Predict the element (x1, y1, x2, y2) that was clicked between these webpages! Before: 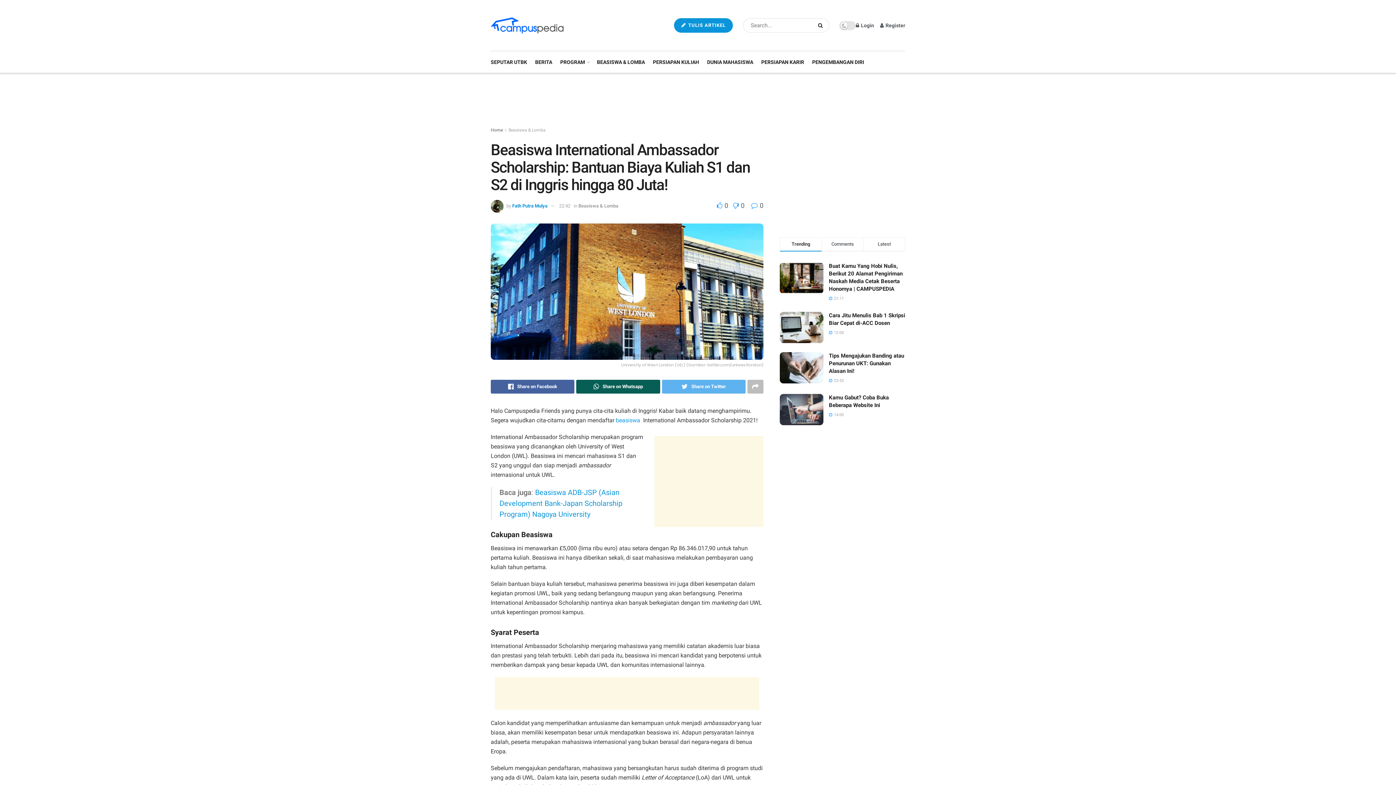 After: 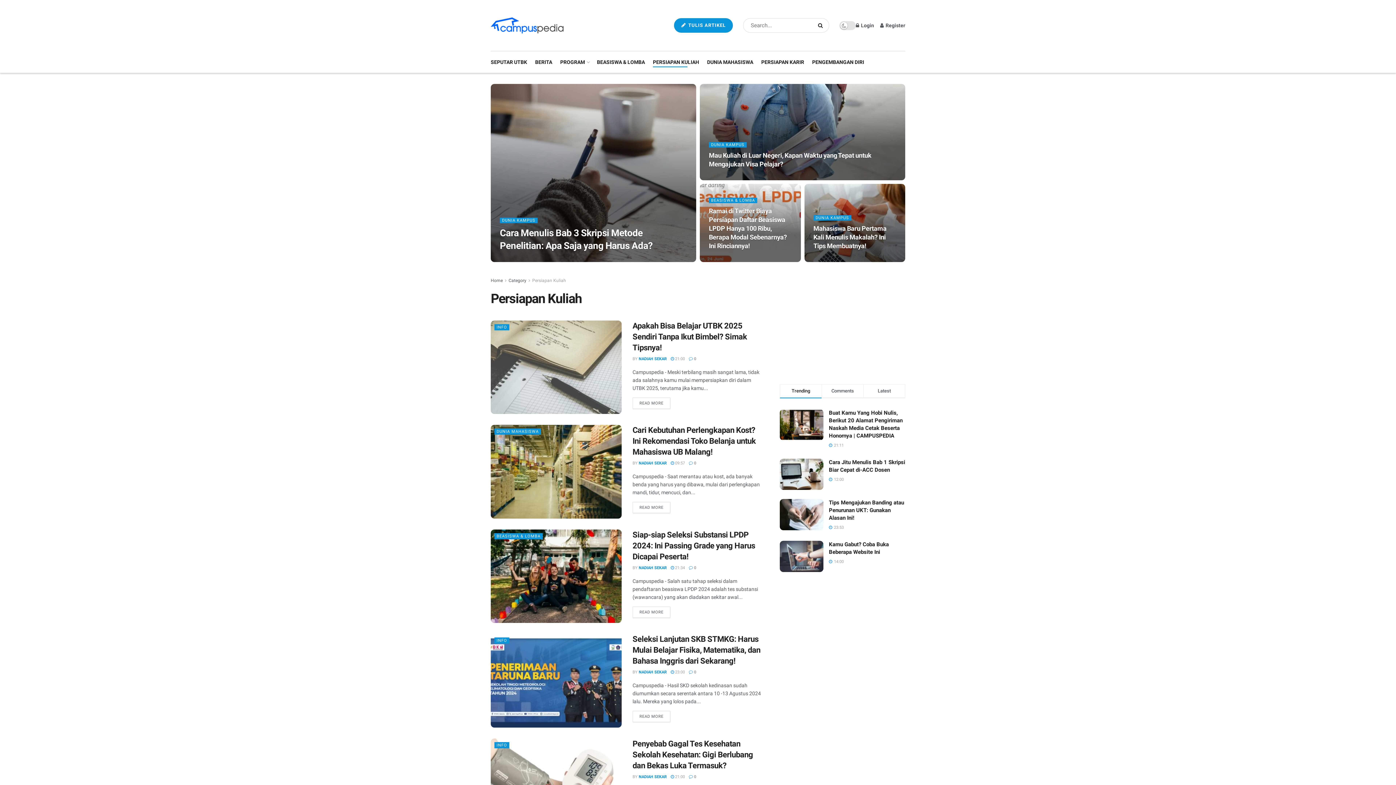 Action: bbox: (653, 56, 699, 67) label: PERSIAPAN KULIAH